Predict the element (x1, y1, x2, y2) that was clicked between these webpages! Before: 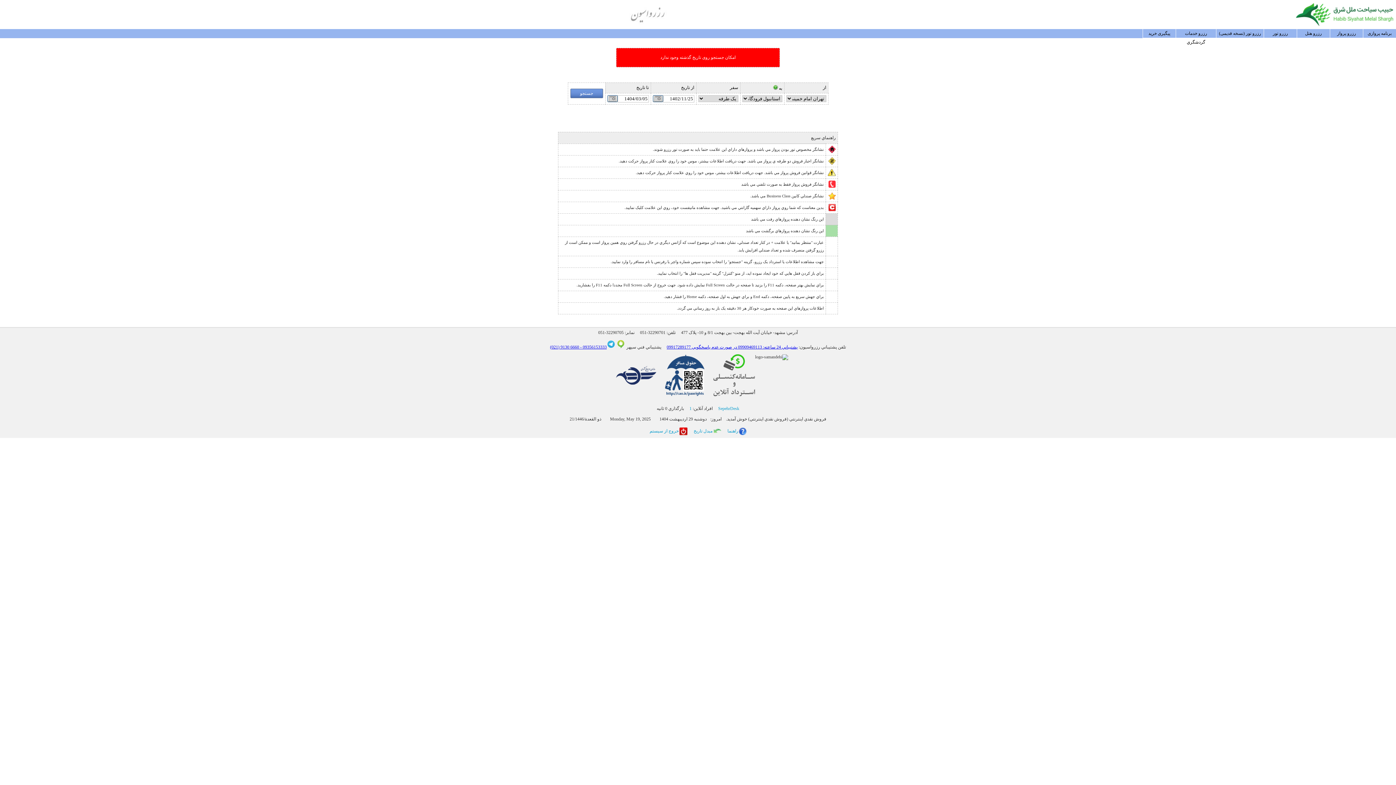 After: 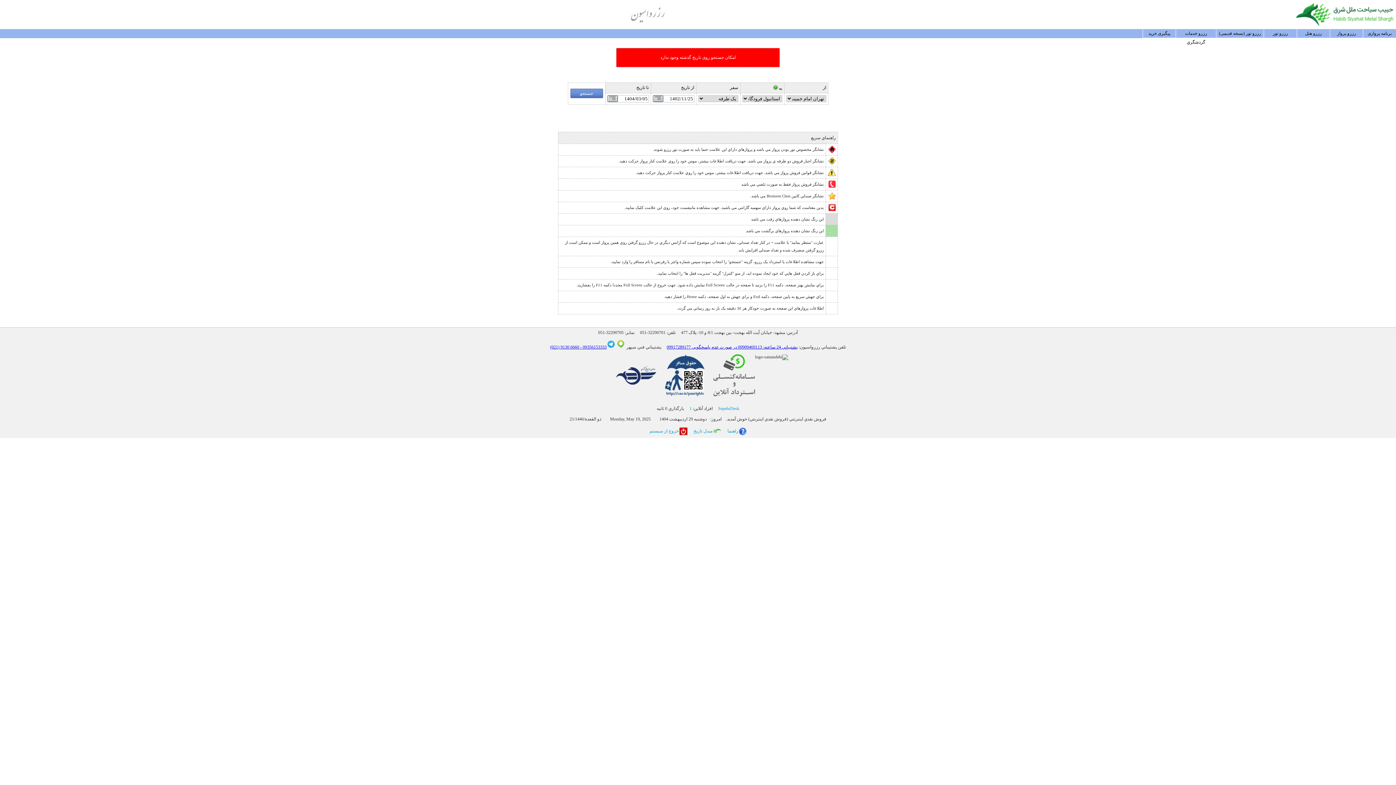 Action: bbox: (550, 344, 579, 349) label: 6660 9130 (021)